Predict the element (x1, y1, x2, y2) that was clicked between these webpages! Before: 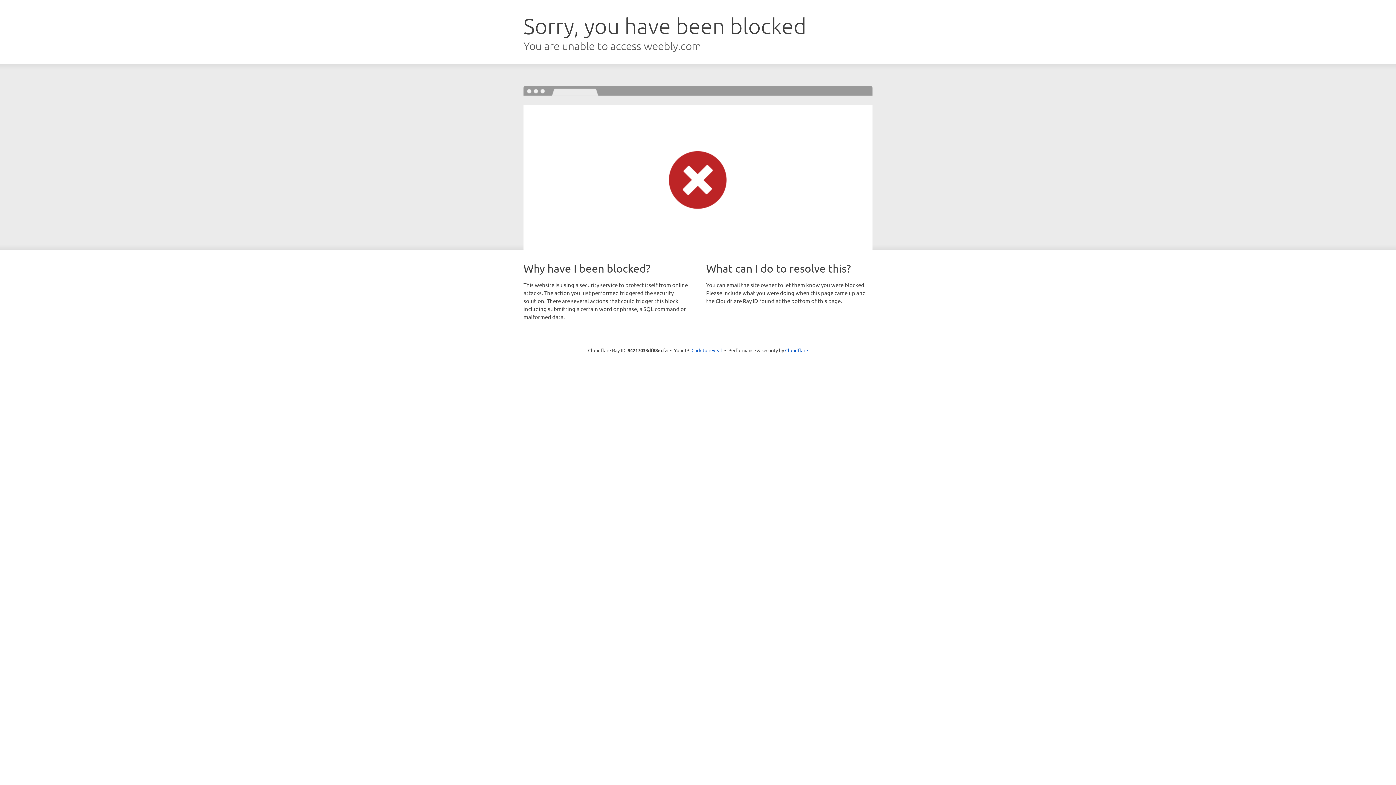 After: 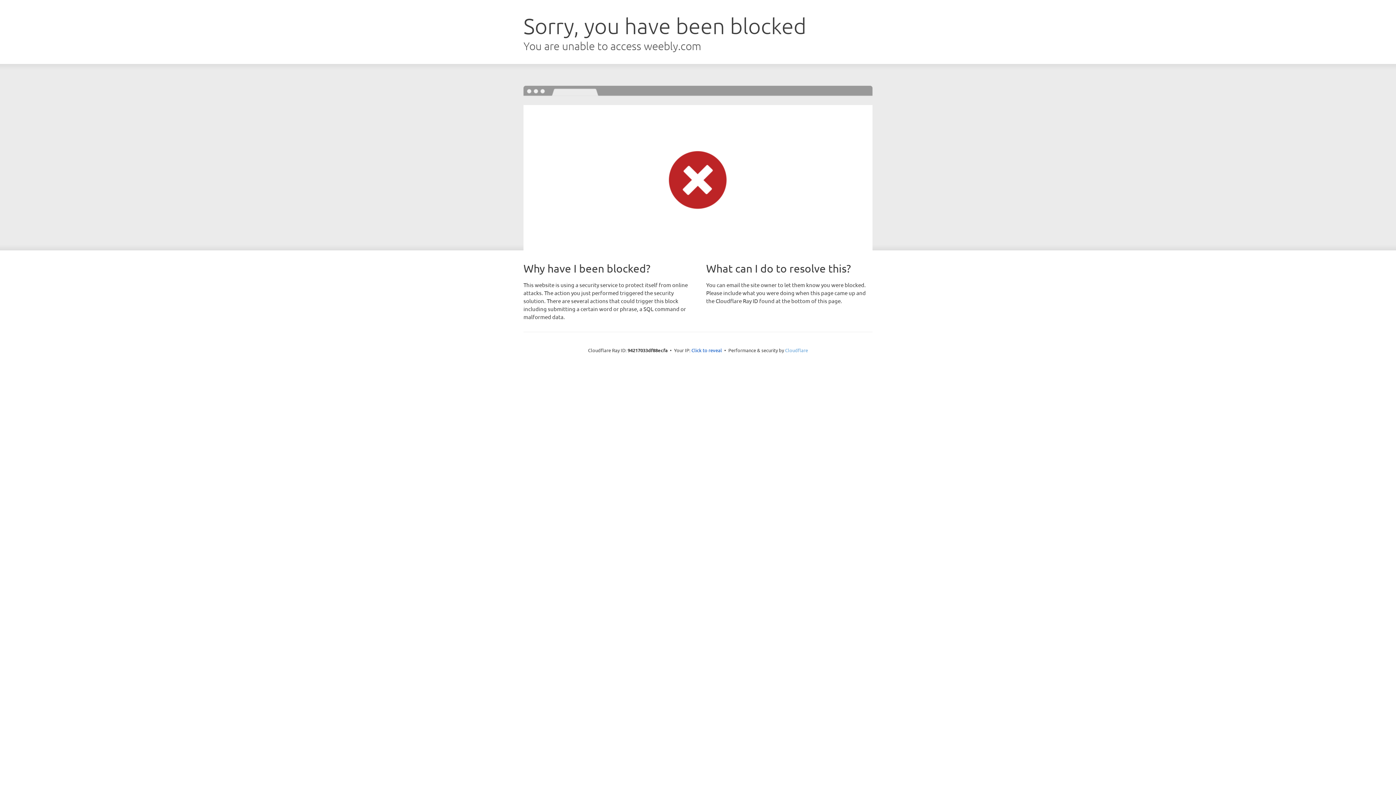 Action: label: Cloudflare bbox: (785, 347, 808, 353)